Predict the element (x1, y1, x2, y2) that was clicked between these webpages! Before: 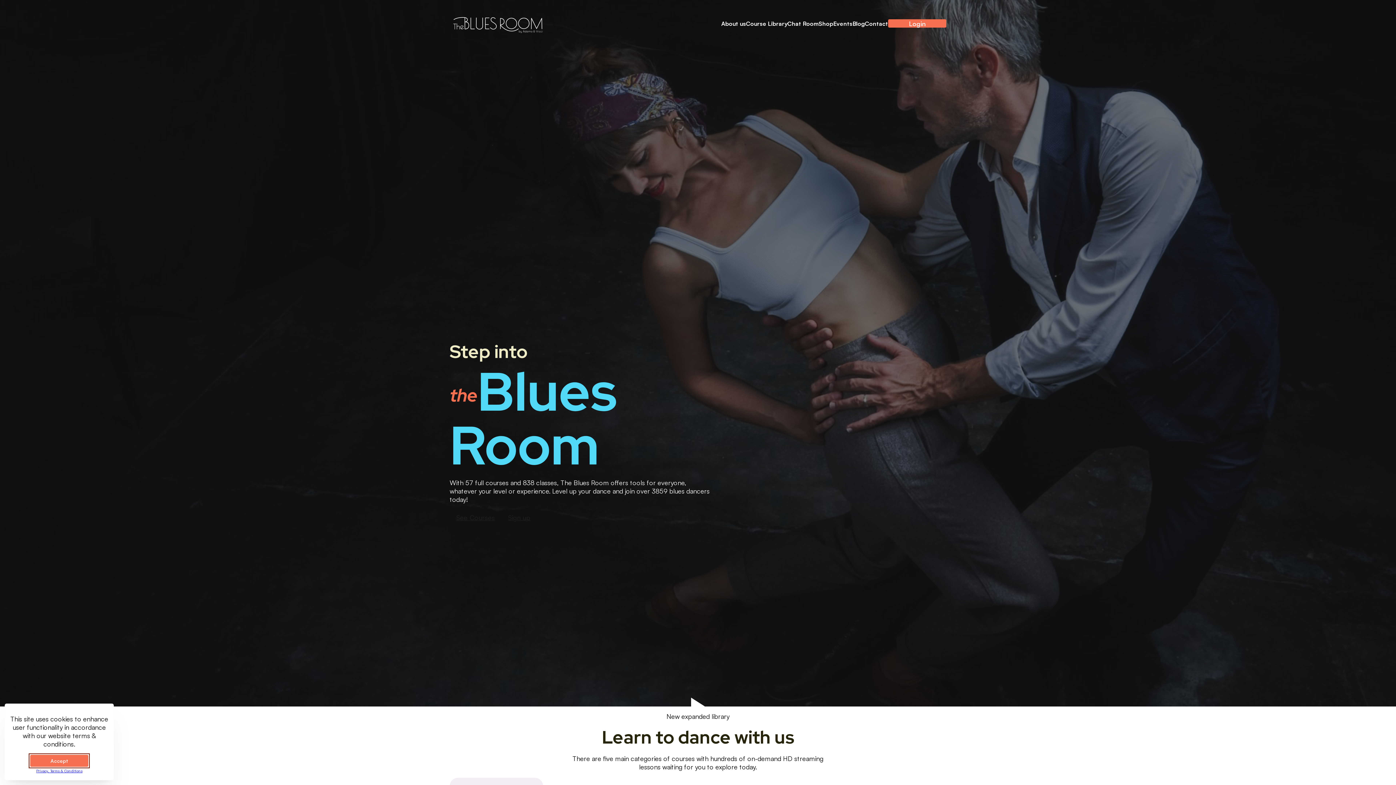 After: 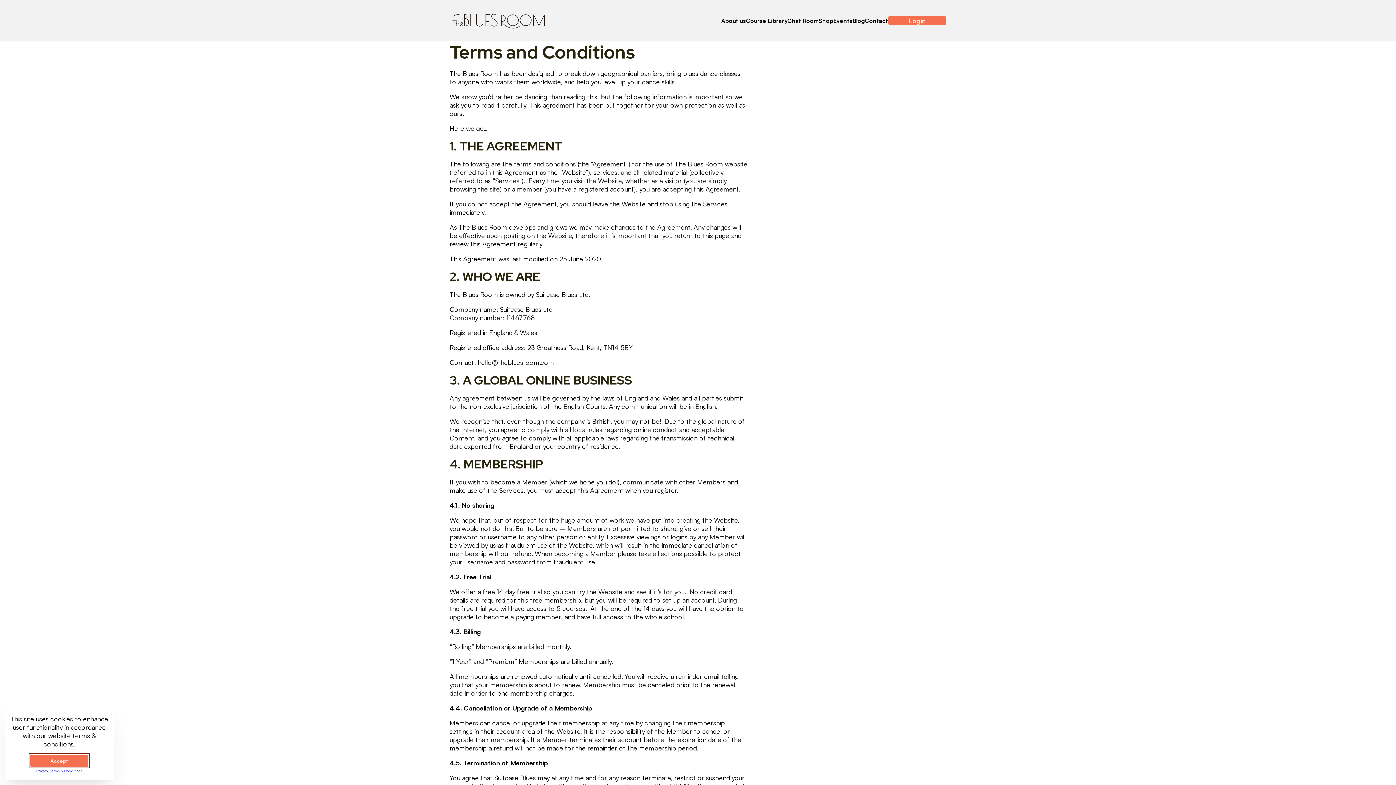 Action: bbox: (36, 767, 82, 775) label: Privacy, Terms & Conditions